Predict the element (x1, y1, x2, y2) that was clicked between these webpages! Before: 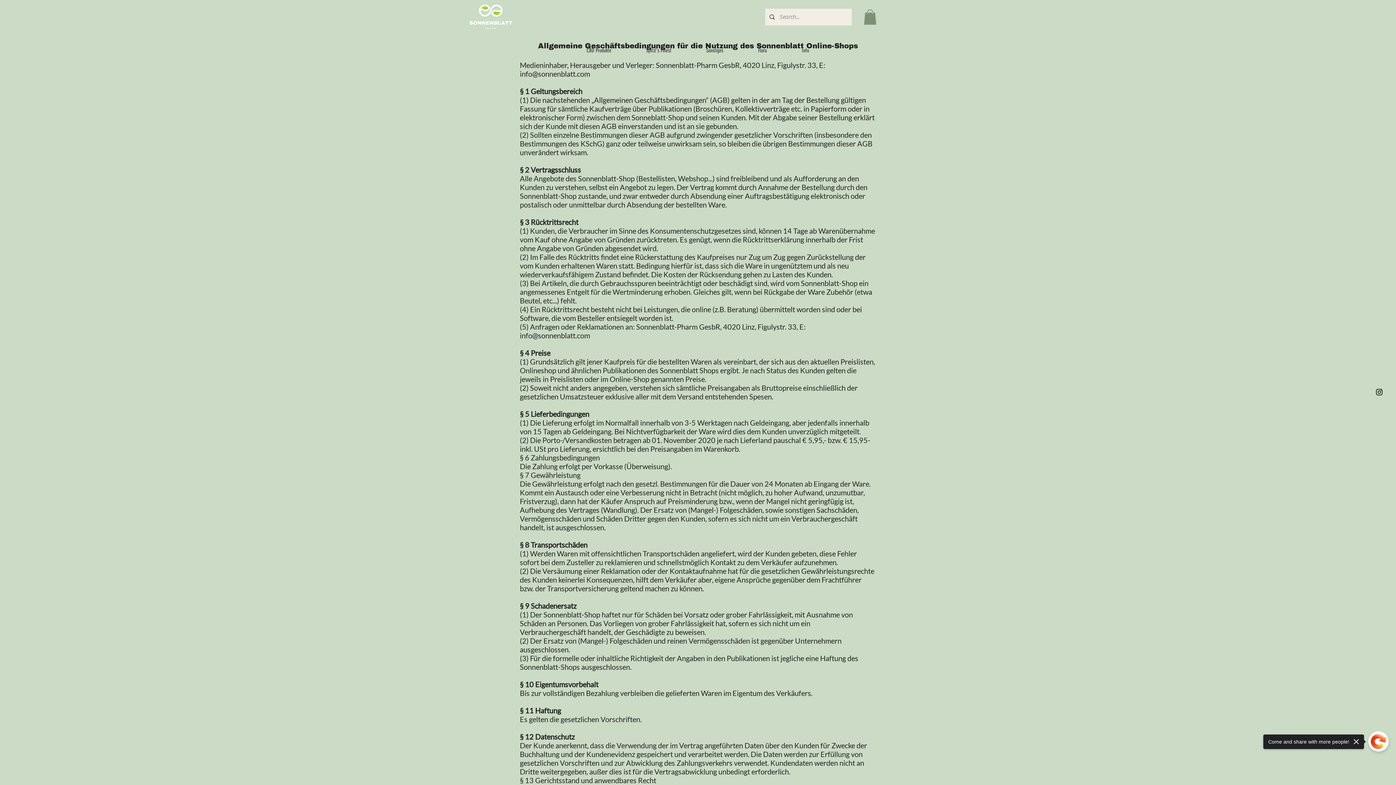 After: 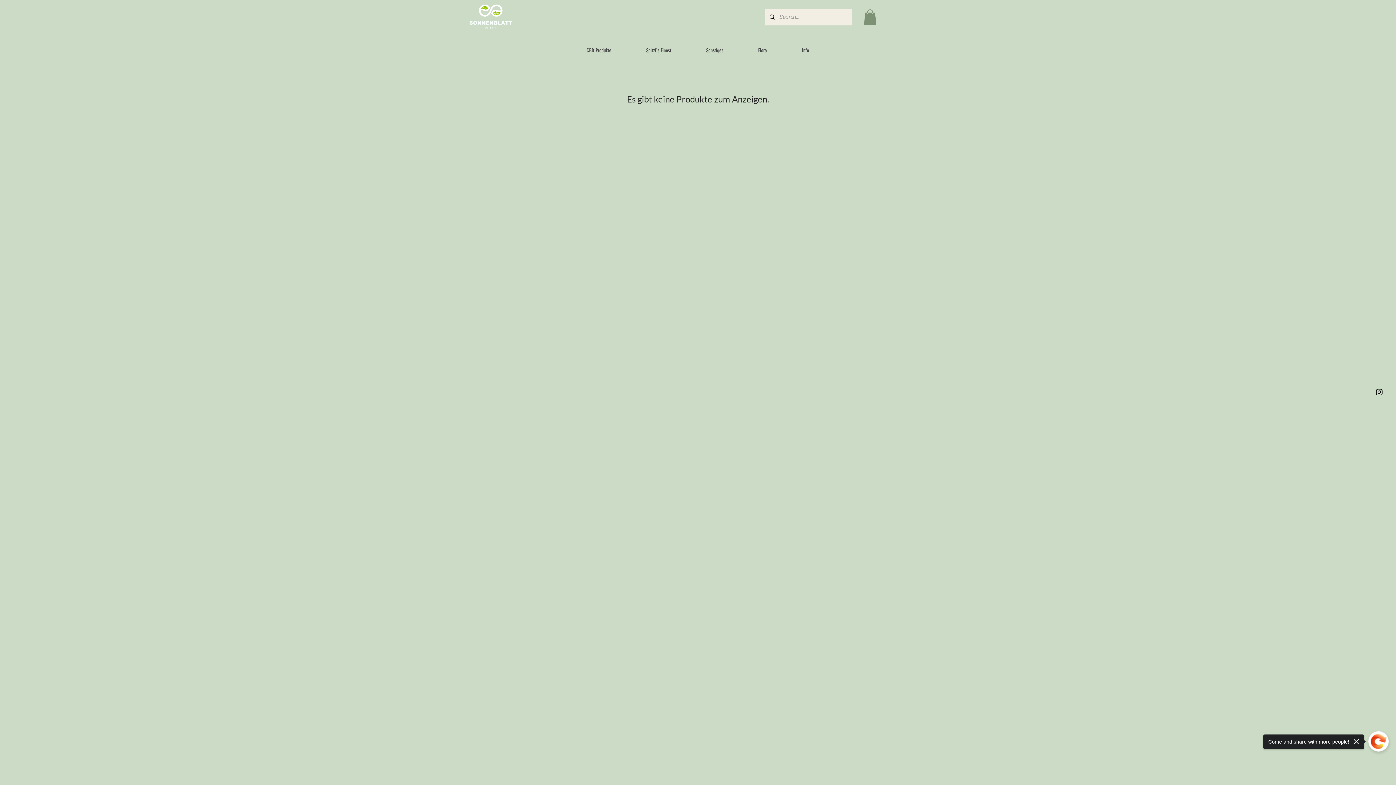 Action: bbox: (688, 40, 740, 61) label: Sonstiges